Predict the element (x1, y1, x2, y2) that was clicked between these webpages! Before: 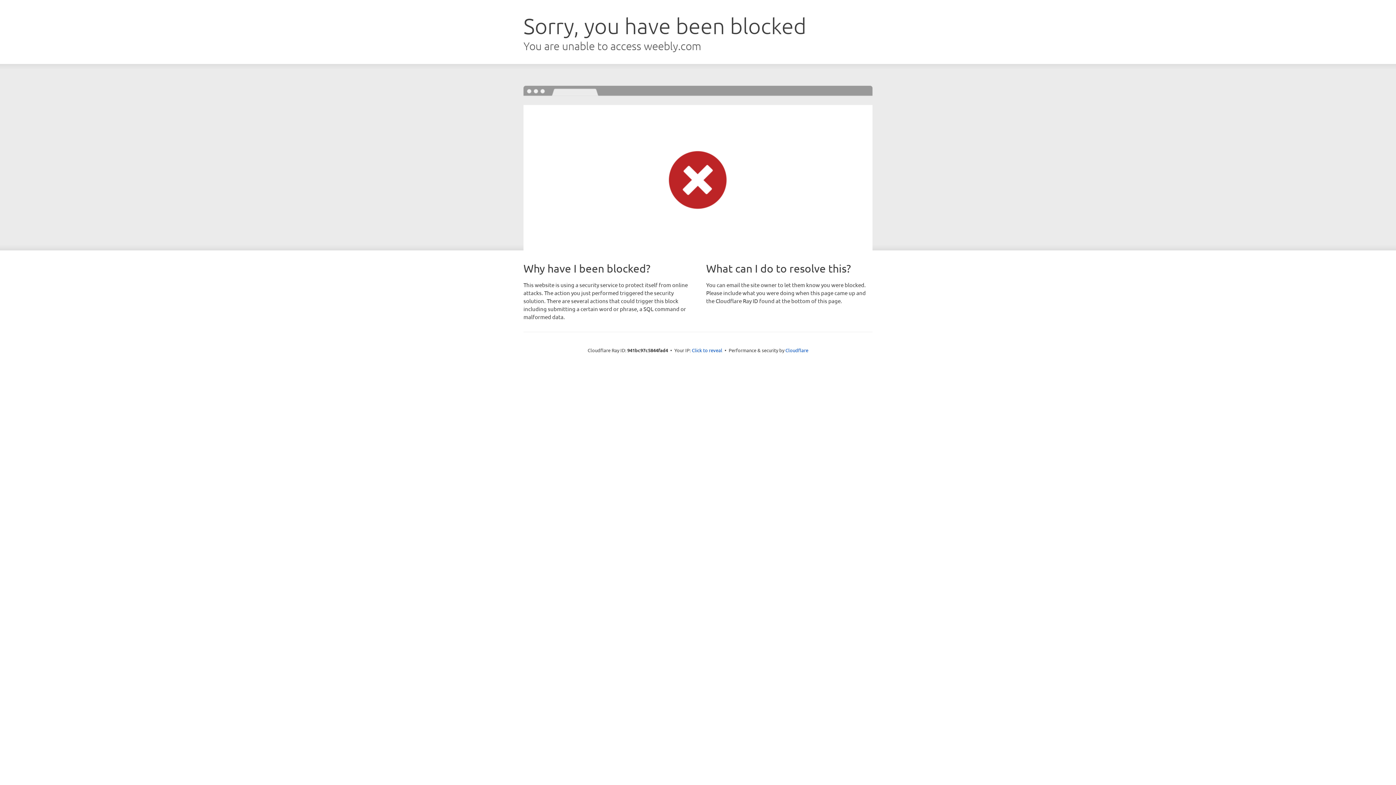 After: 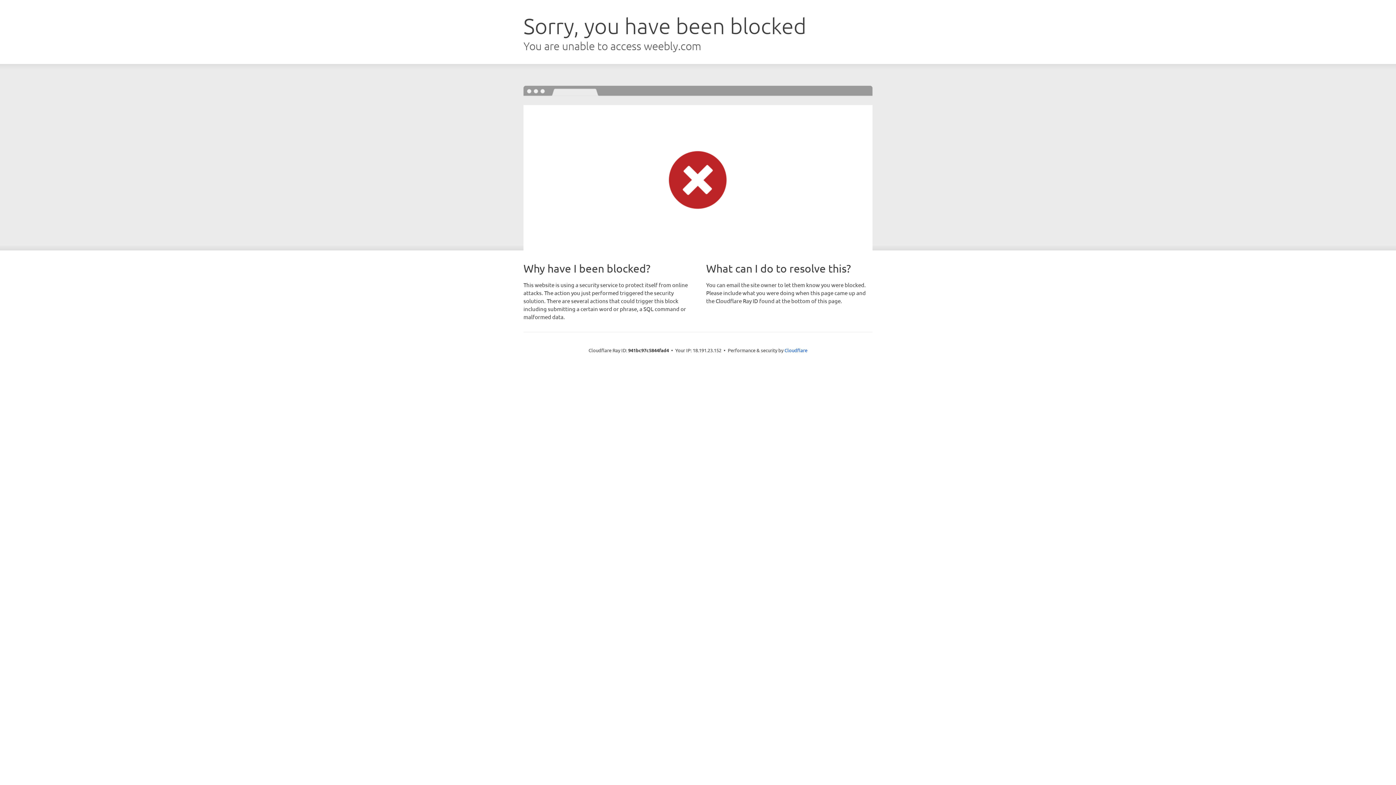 Action: bbox: (692, 346, 722, 353) label: Click to reveal